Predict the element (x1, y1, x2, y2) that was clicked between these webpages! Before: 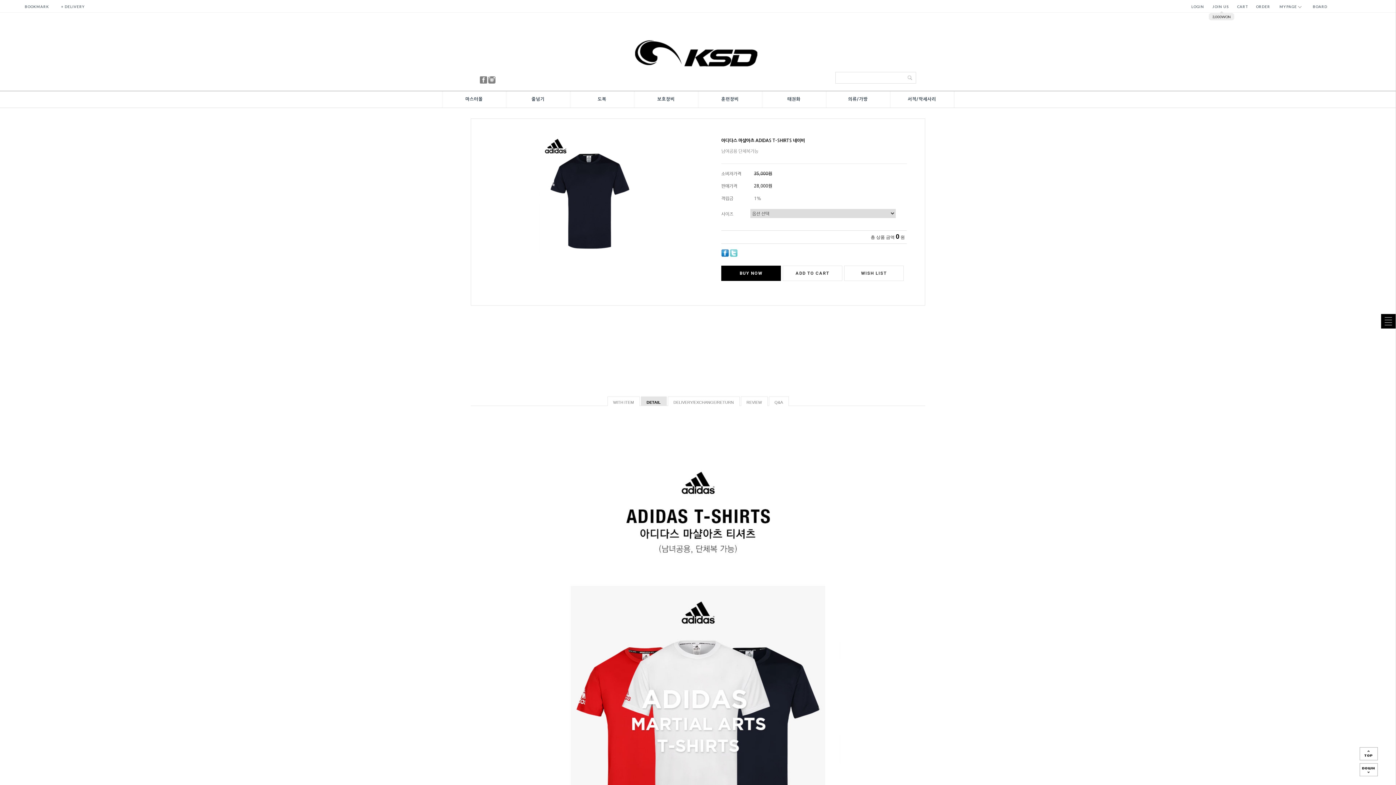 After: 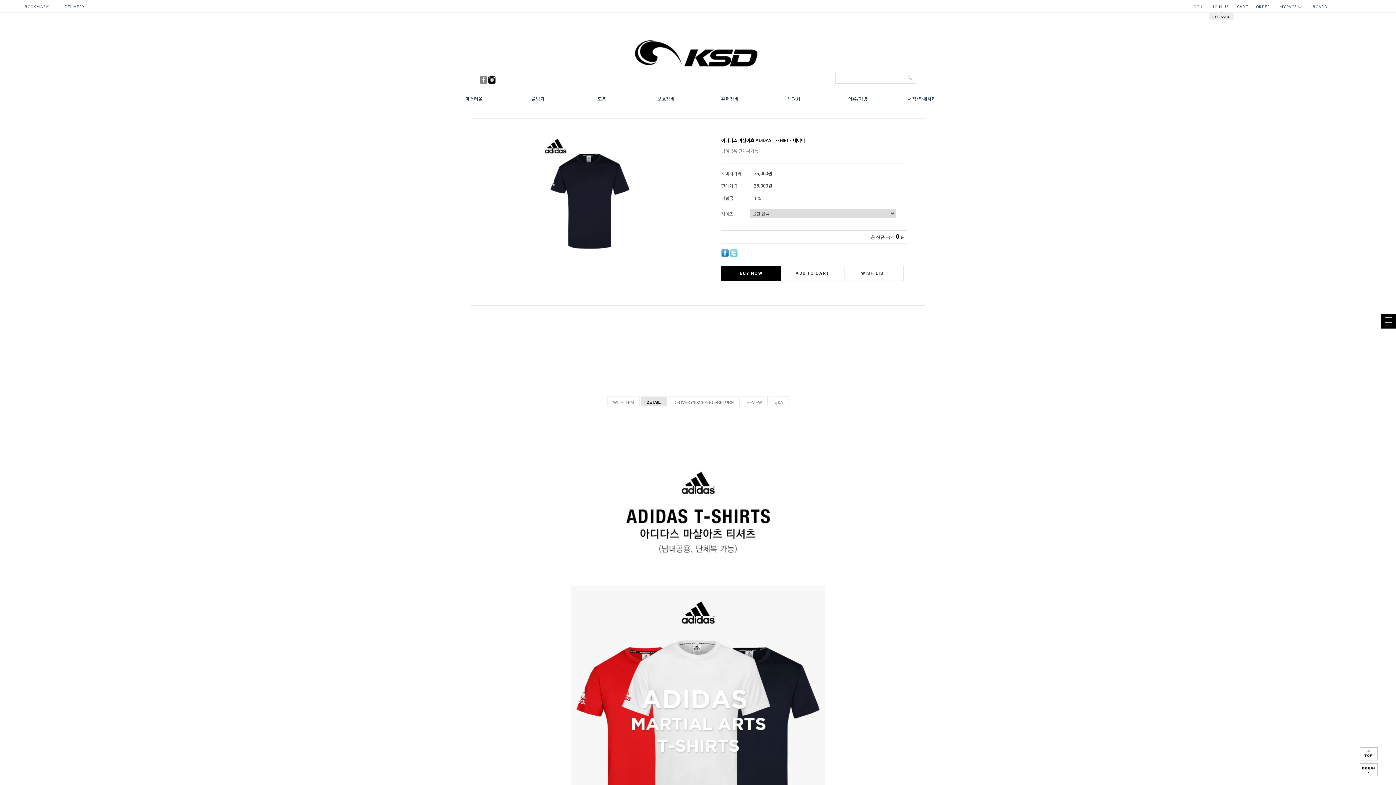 Action: bbox: (488, 77, 495, 82)